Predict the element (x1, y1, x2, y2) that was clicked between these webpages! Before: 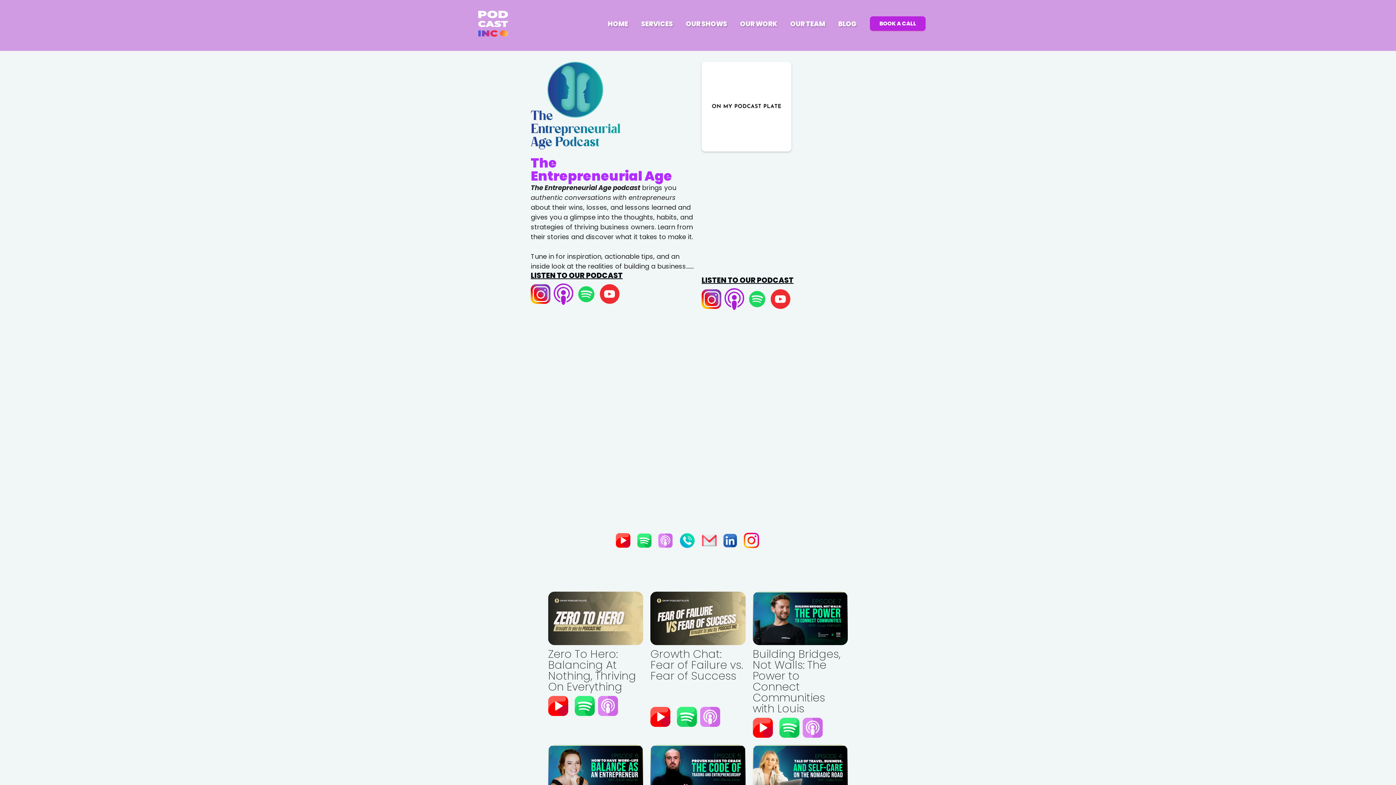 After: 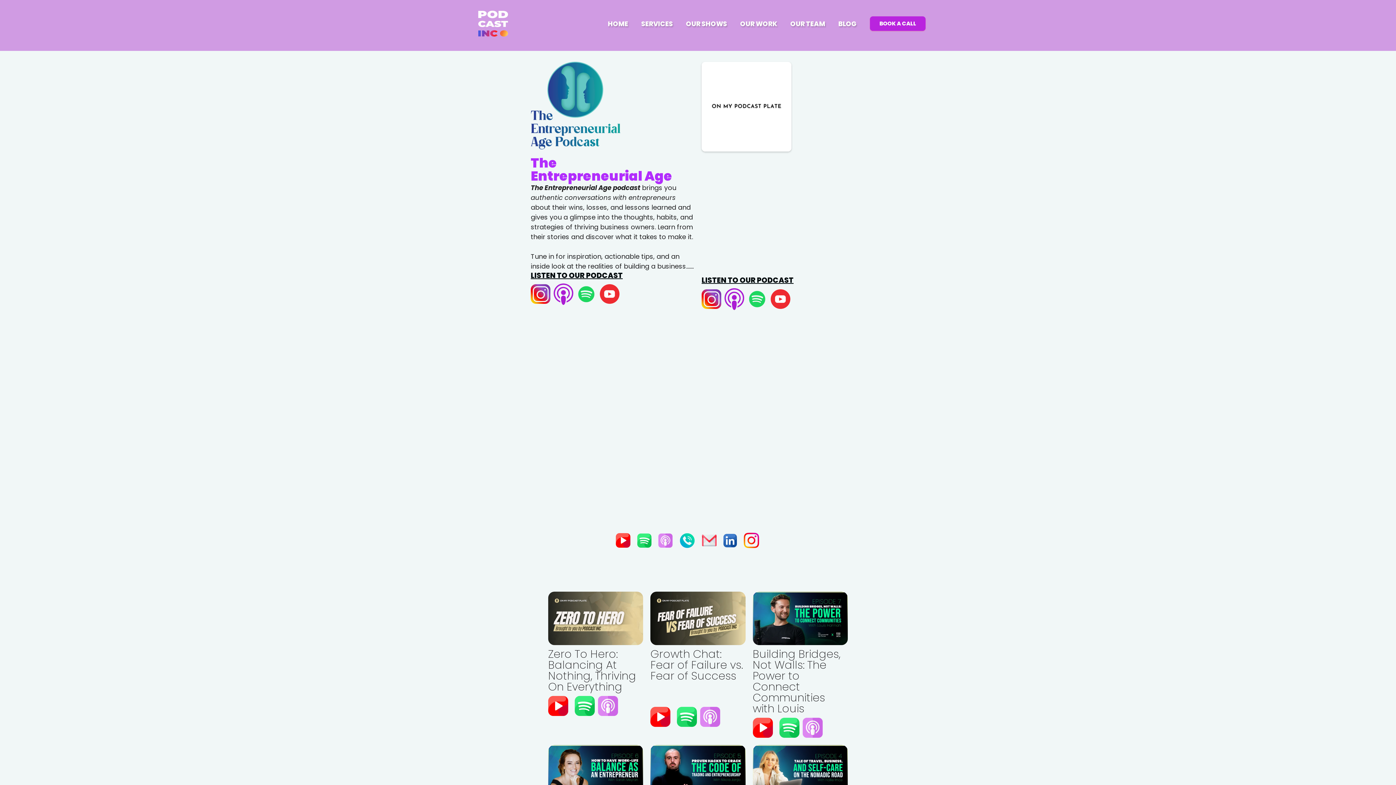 Action: bbox: (615, 533, 637, 548)